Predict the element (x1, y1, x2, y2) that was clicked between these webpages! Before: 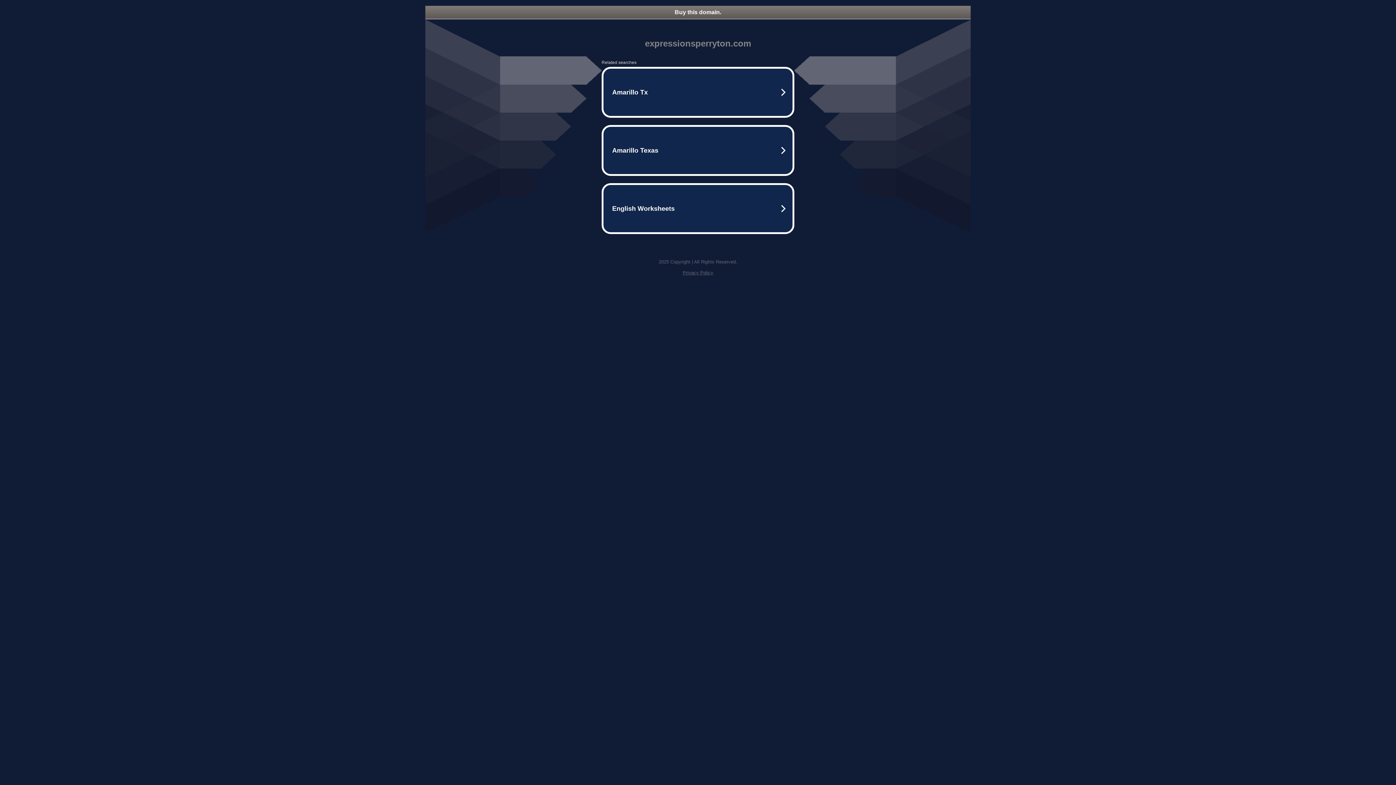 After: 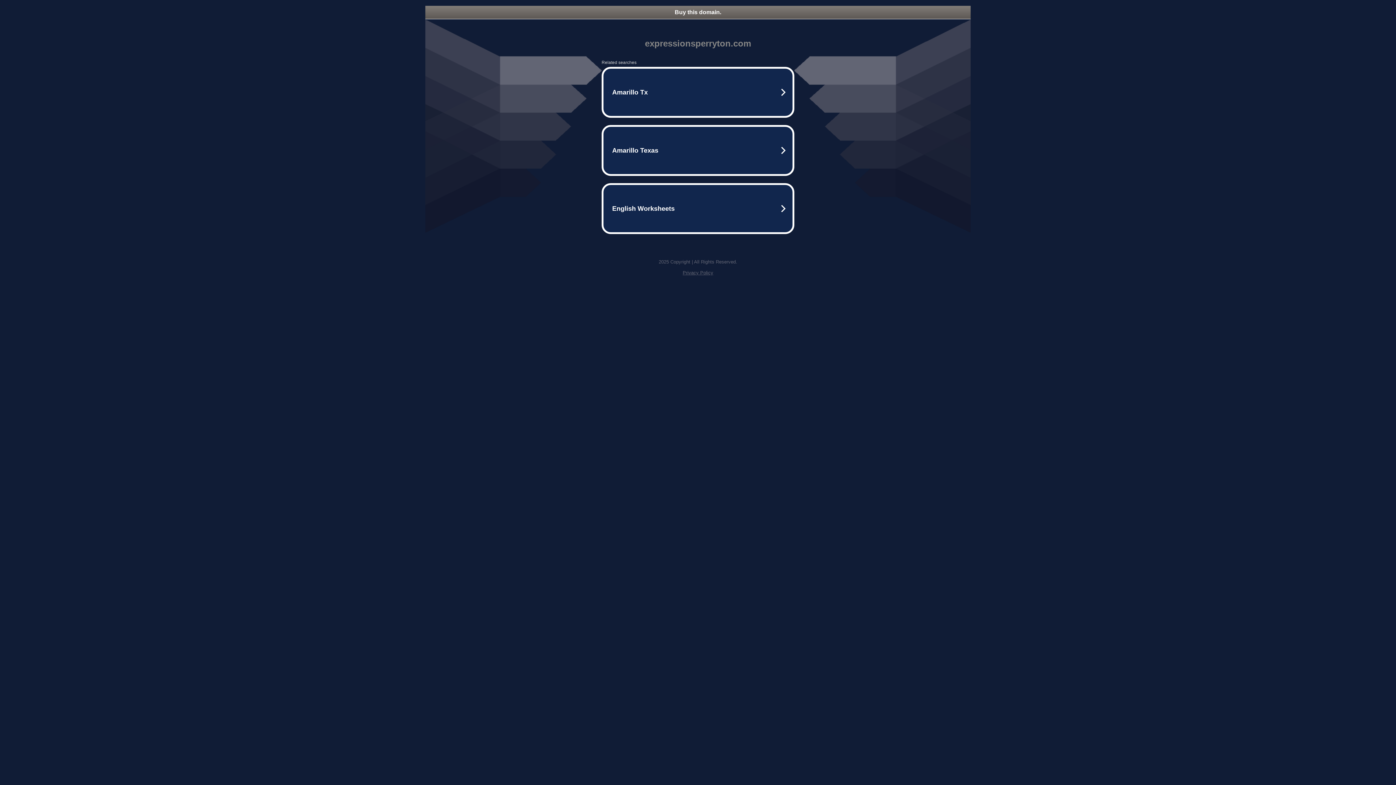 Action: bbox: (425, 5, 970, 18) label: Buy this domain.